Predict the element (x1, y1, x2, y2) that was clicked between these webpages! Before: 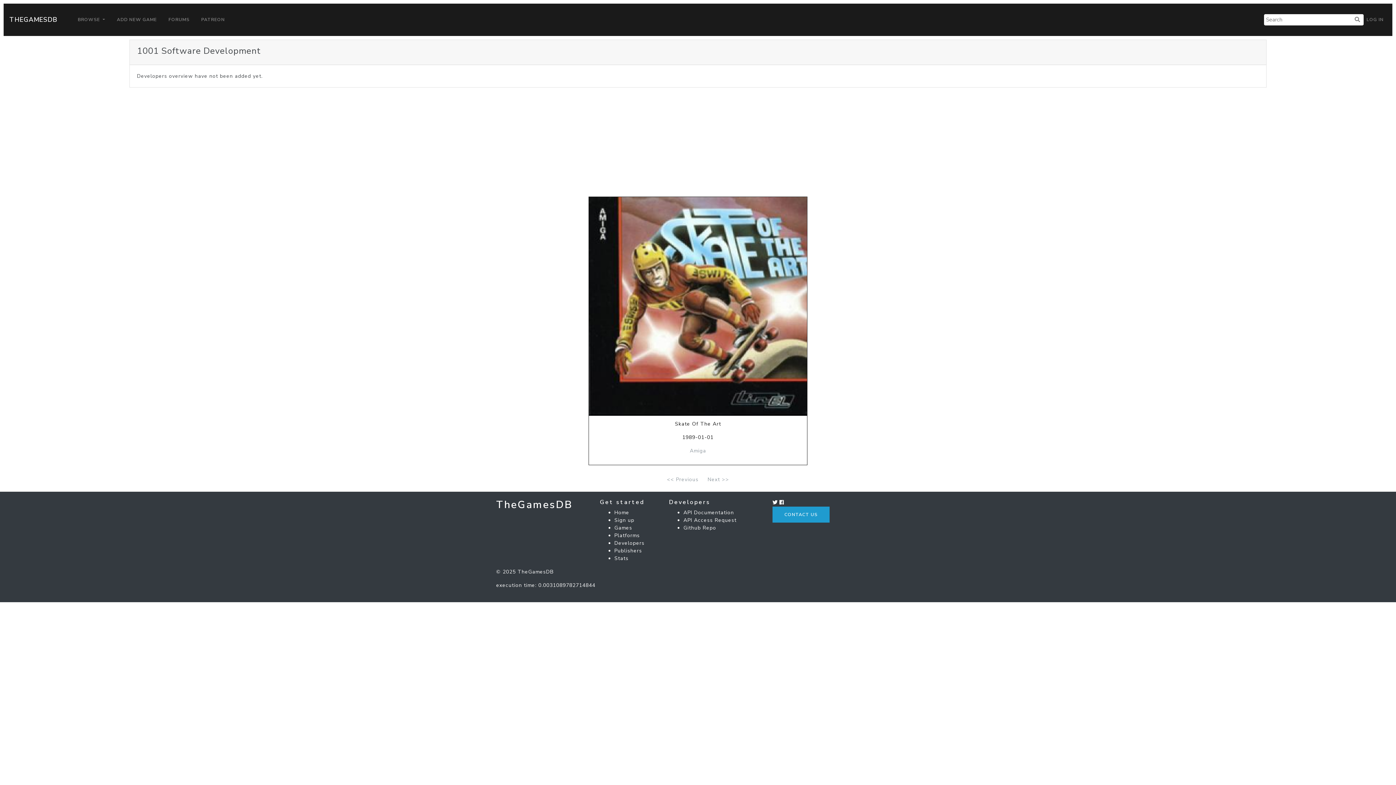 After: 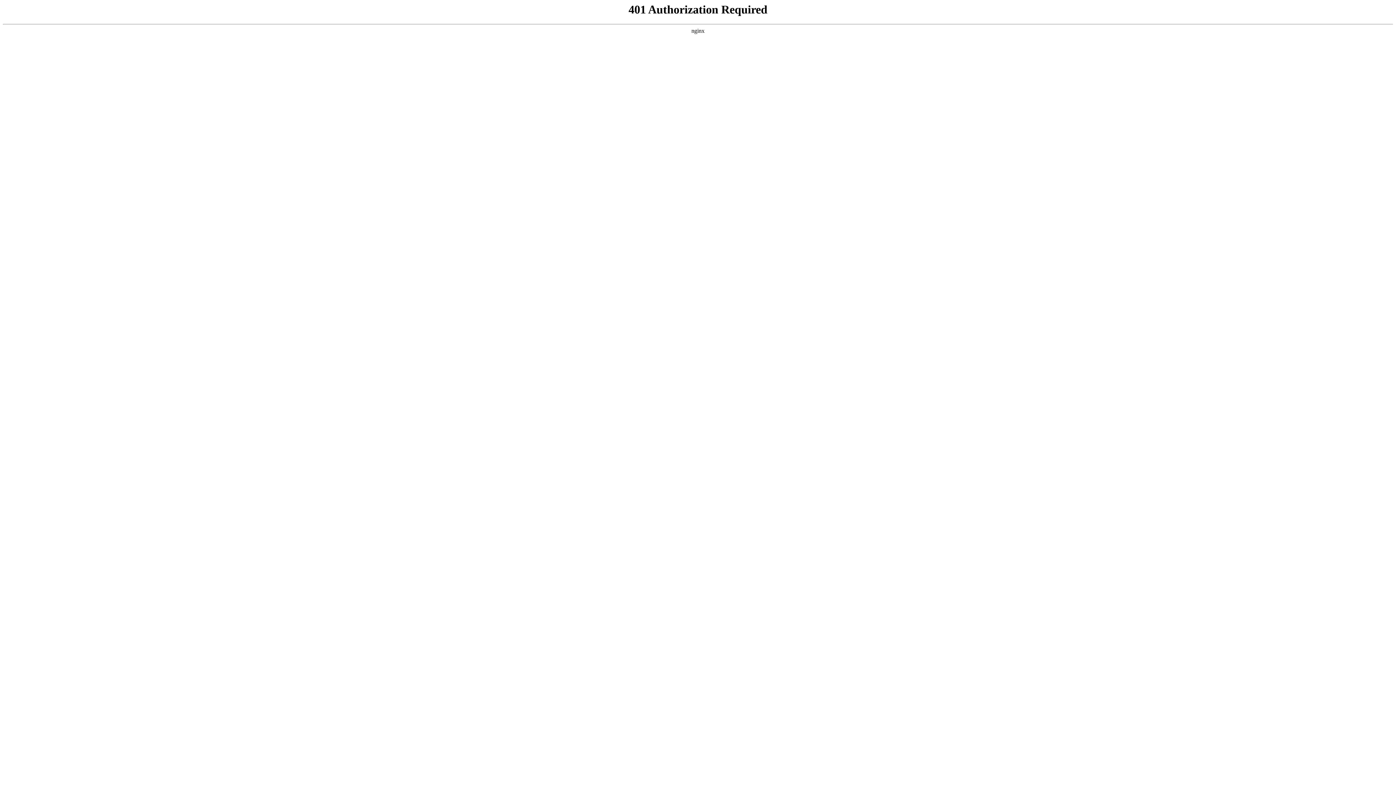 Action: bbox: (683, 516, 736, 523) label: API Access Request